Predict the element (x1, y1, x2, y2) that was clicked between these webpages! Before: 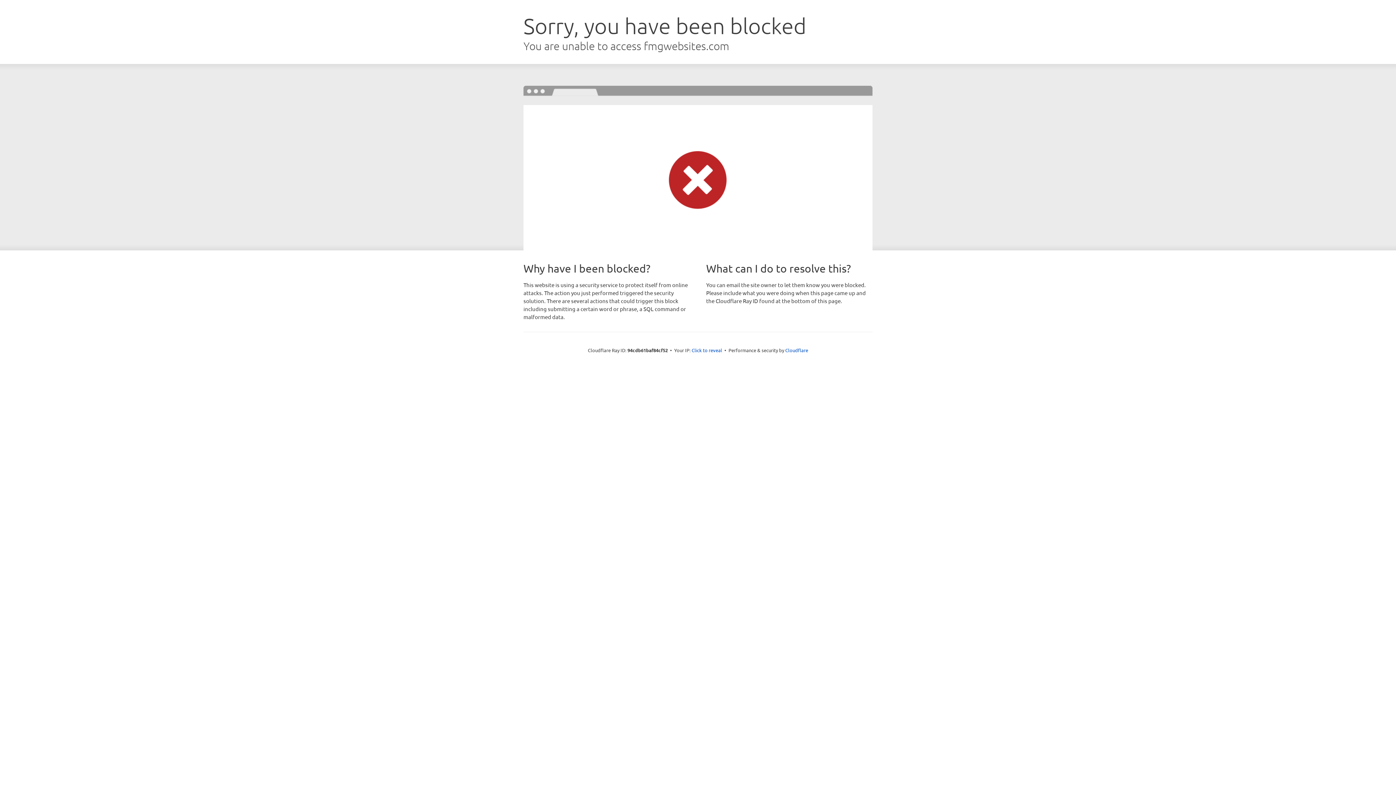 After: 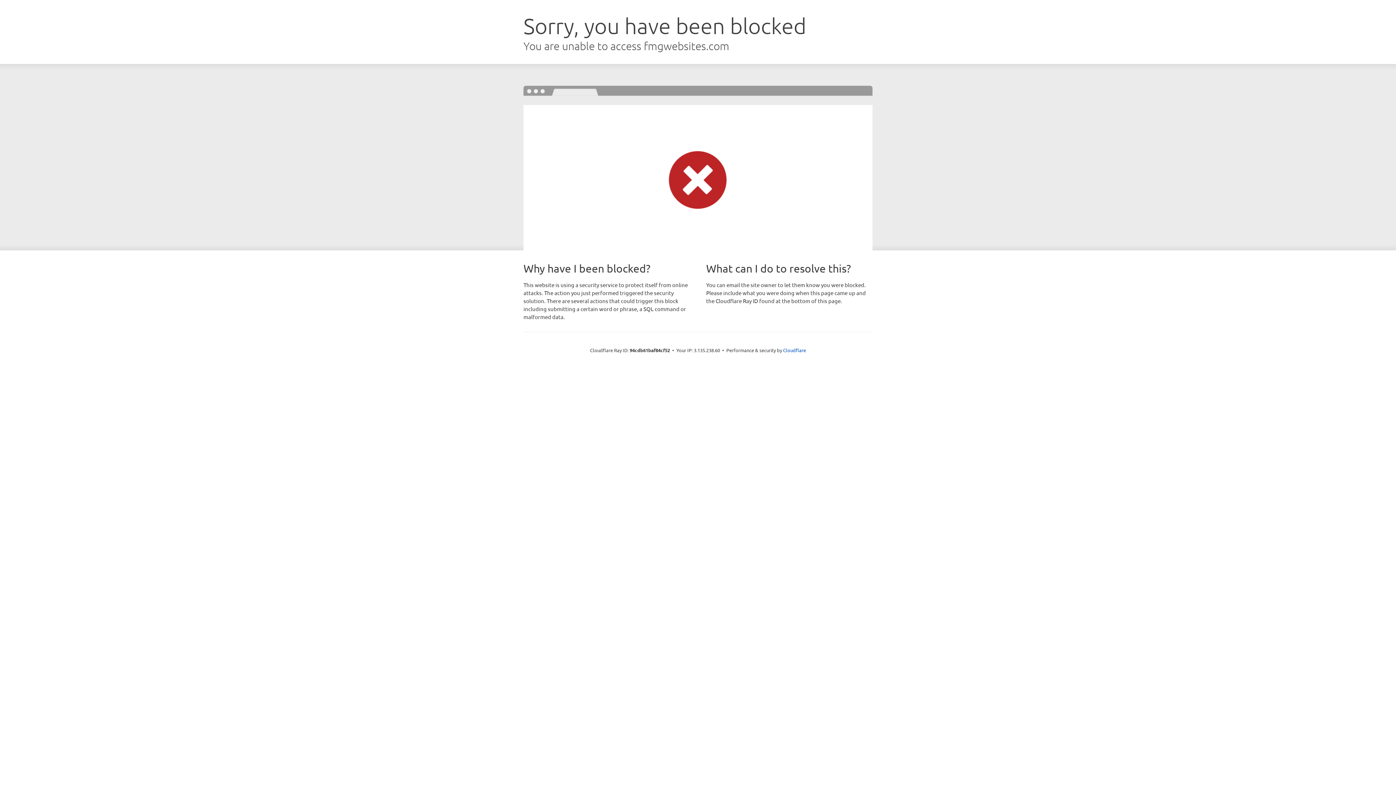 Action: bbox: (691, 346, 722, 353) label: Click to reveal